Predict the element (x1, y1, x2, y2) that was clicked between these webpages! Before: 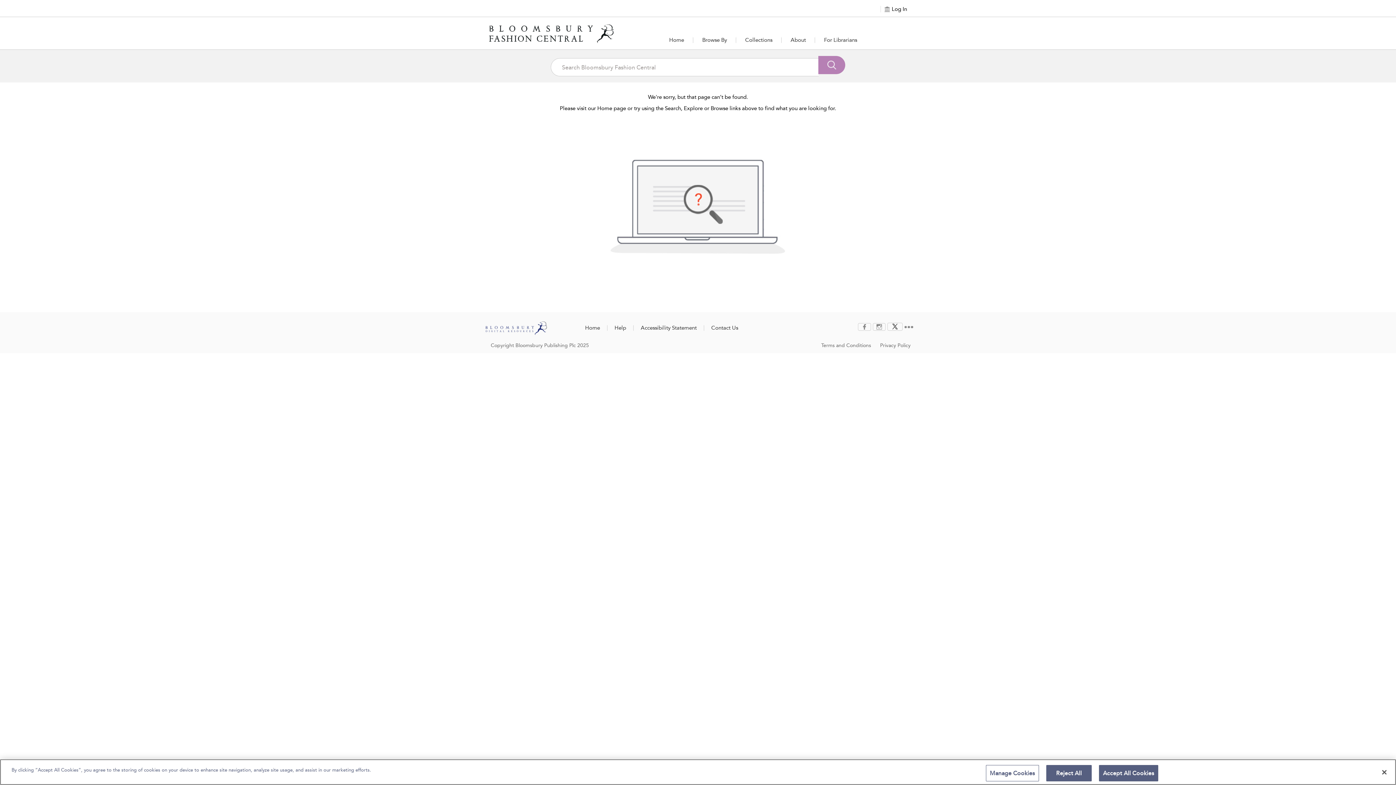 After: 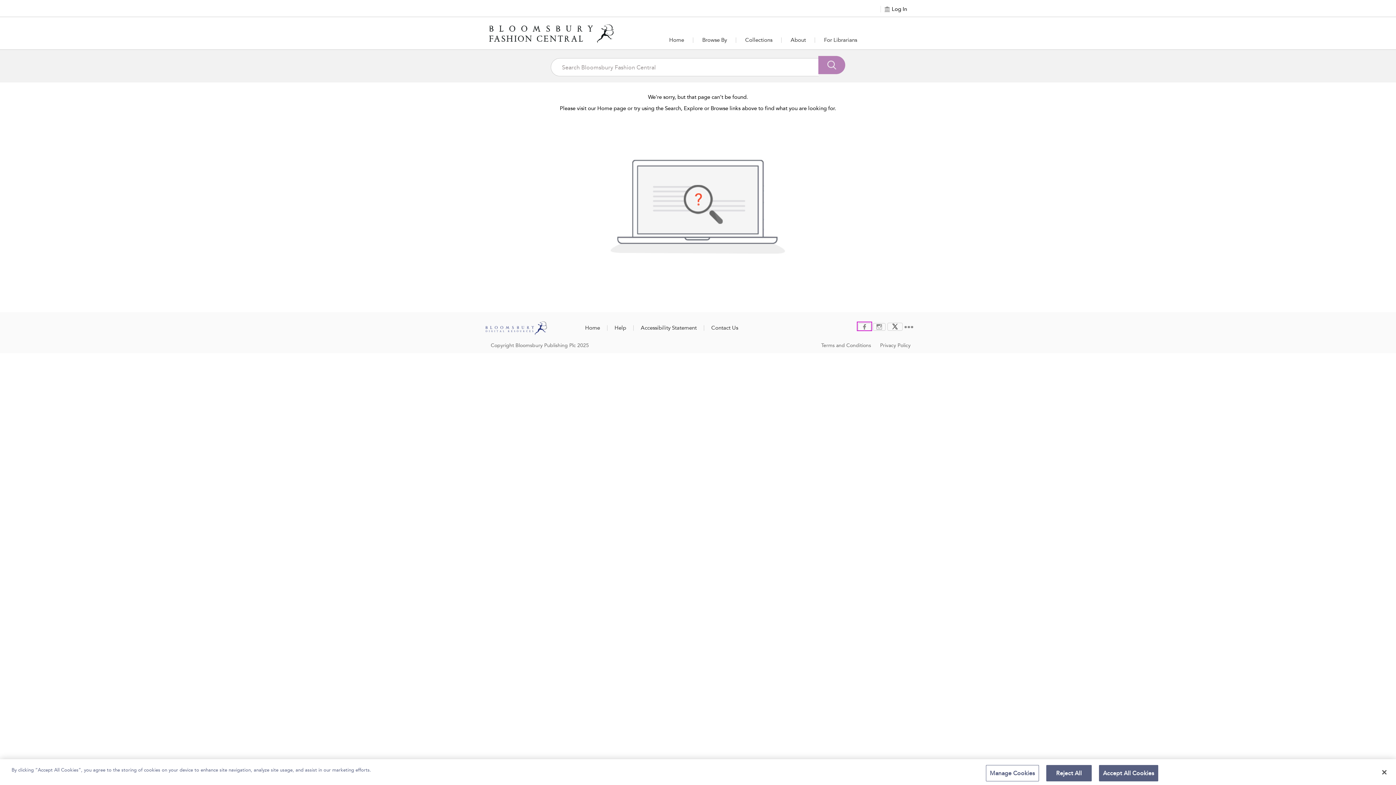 Action: bbox: (858, 323, 870, 329)